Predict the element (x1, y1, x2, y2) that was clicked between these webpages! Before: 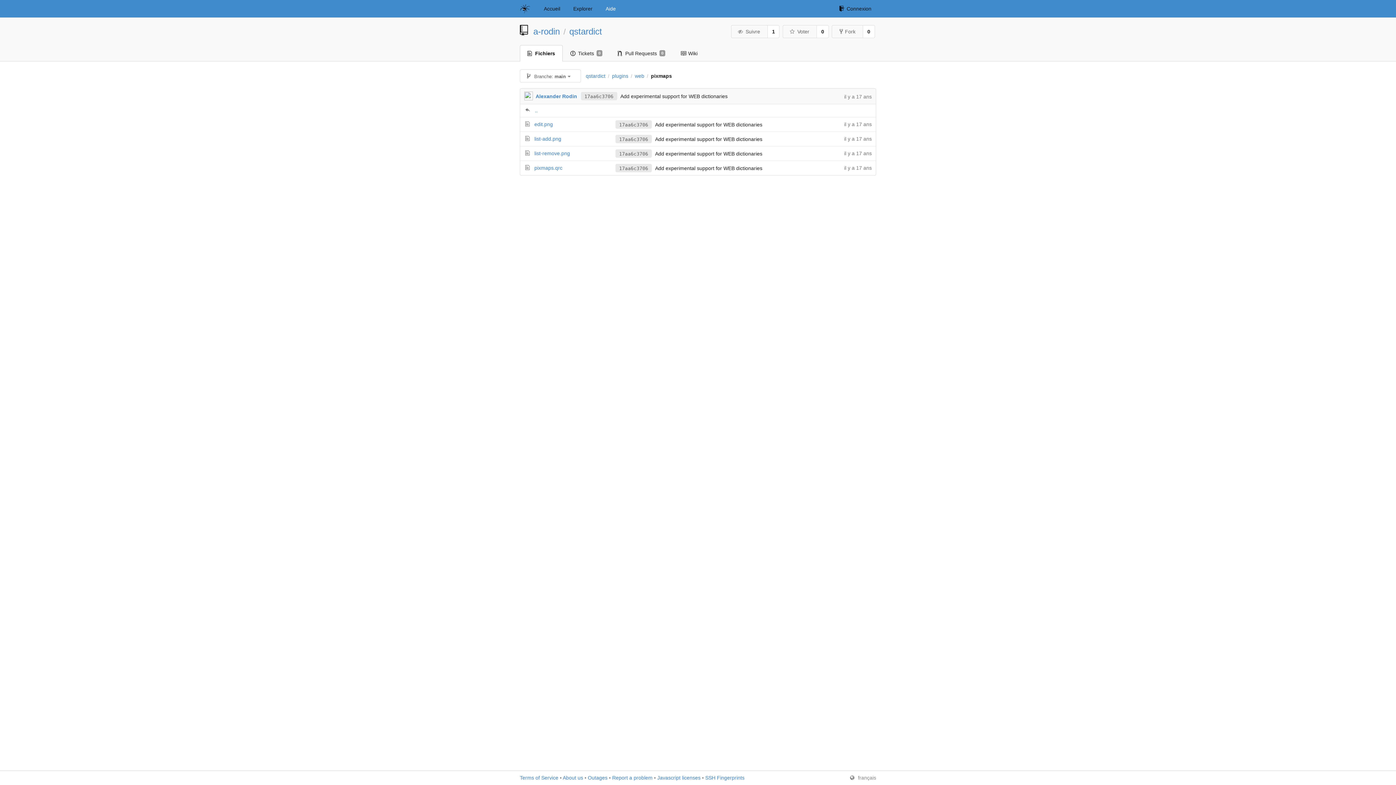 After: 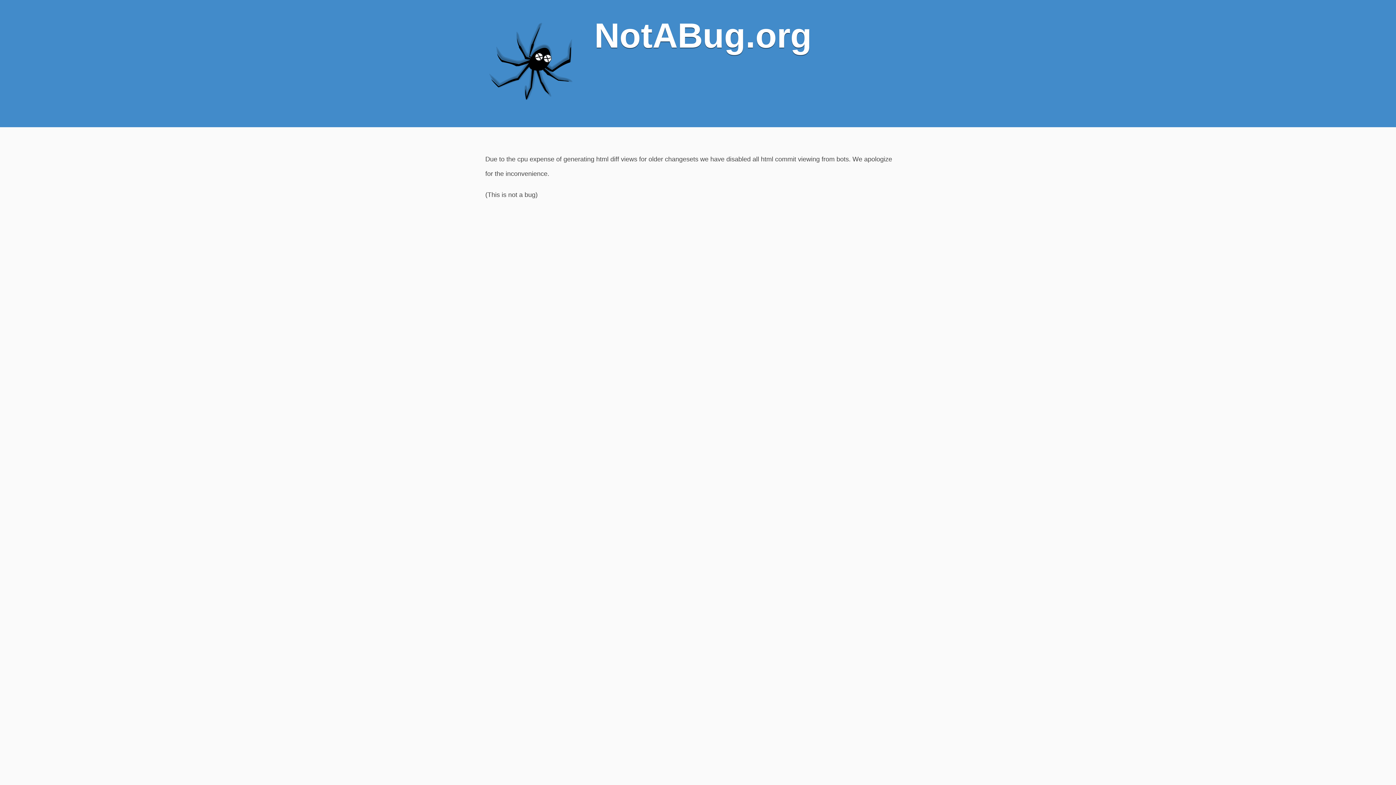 Action: bbox: (615, 149, 652, 157) label: 17aa6c3706